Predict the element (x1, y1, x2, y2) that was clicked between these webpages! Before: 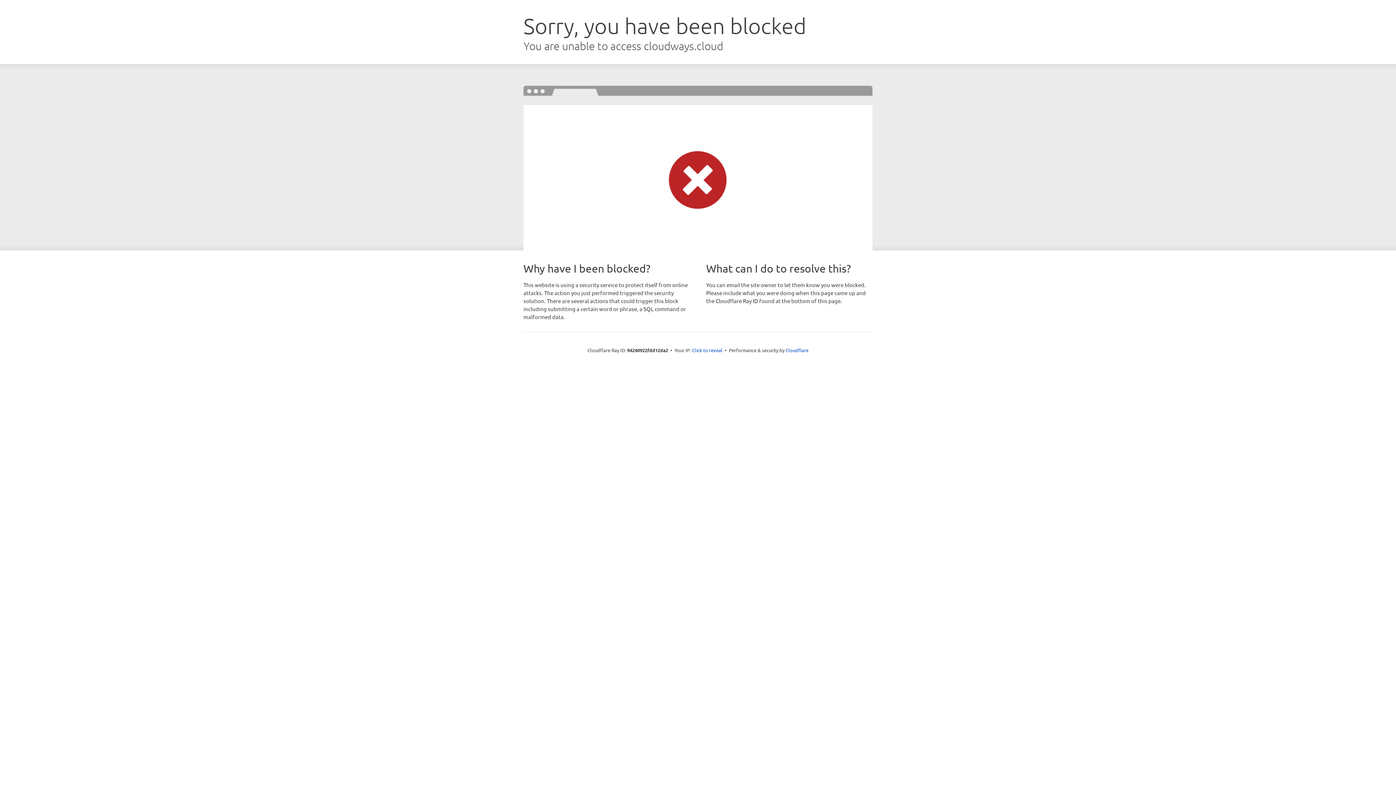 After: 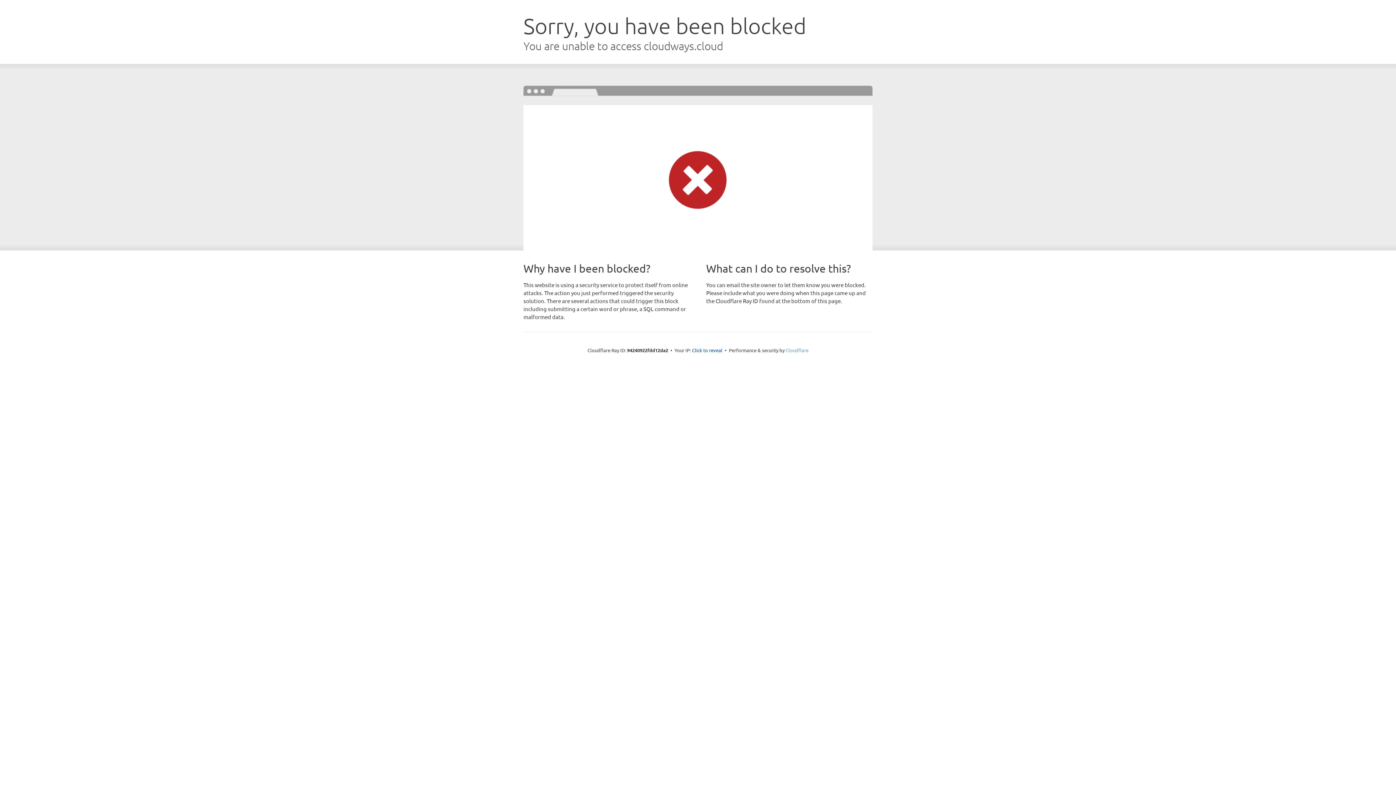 Action: bbox: (785, 347, 808, 353) label: Cloudflare